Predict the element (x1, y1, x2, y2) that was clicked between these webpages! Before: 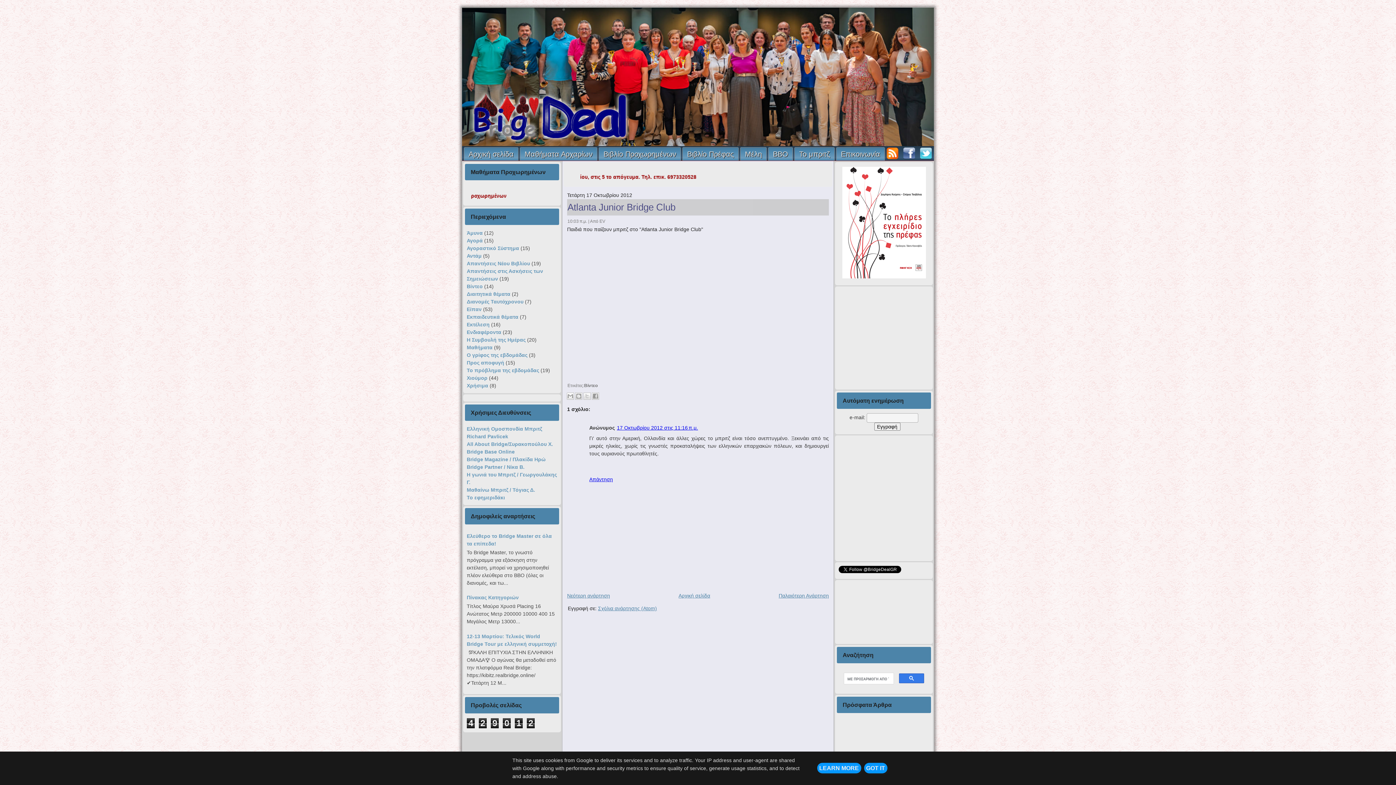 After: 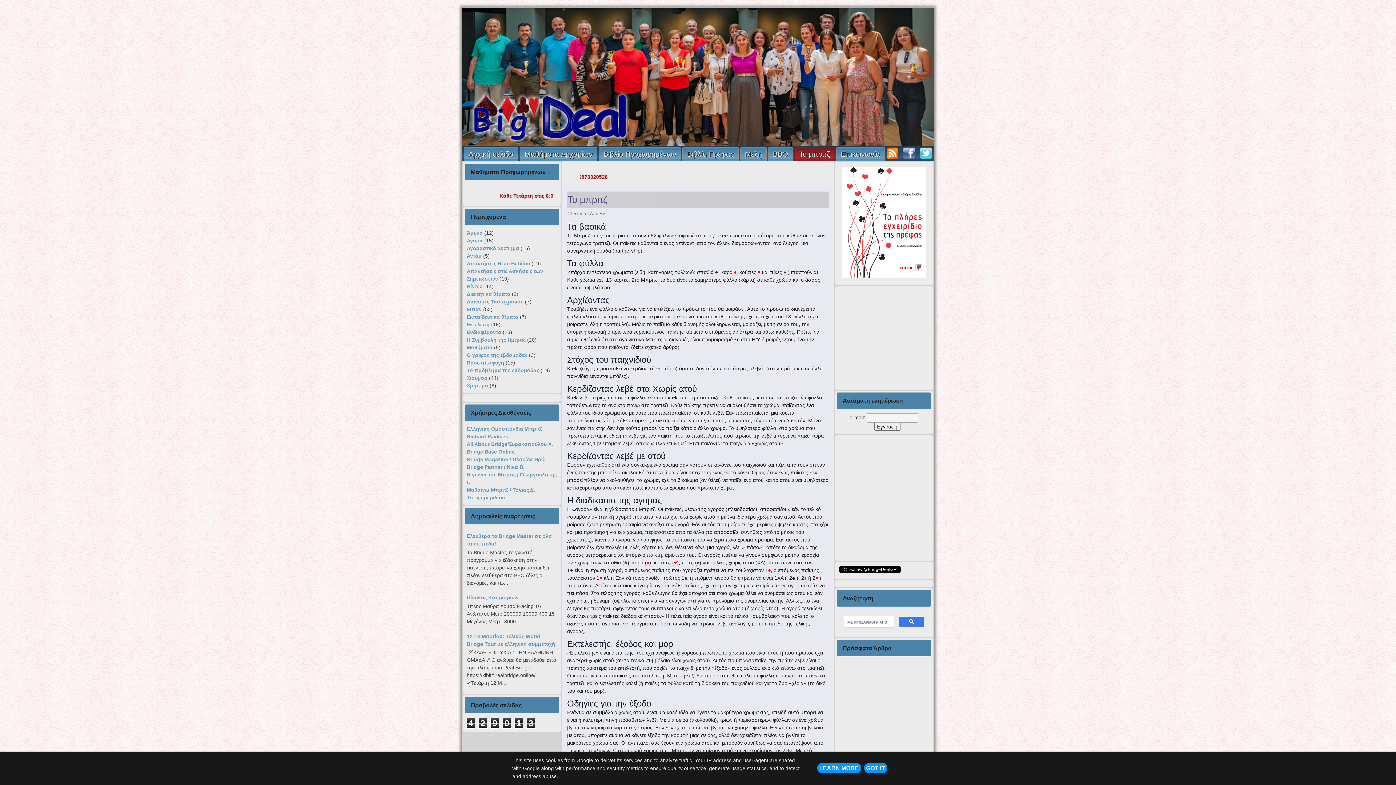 Action: bbox: (794, 147, 834, 160) label: Το μπριτζ